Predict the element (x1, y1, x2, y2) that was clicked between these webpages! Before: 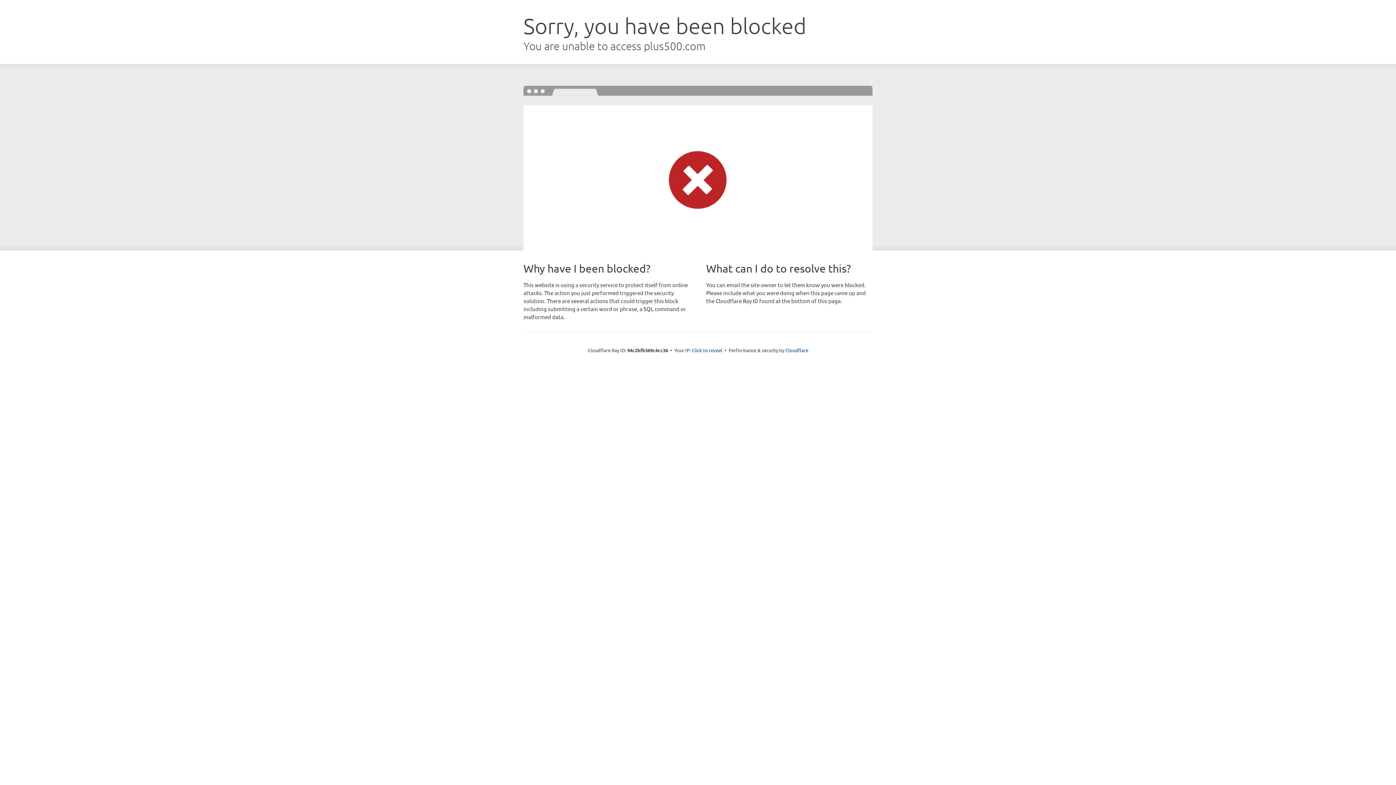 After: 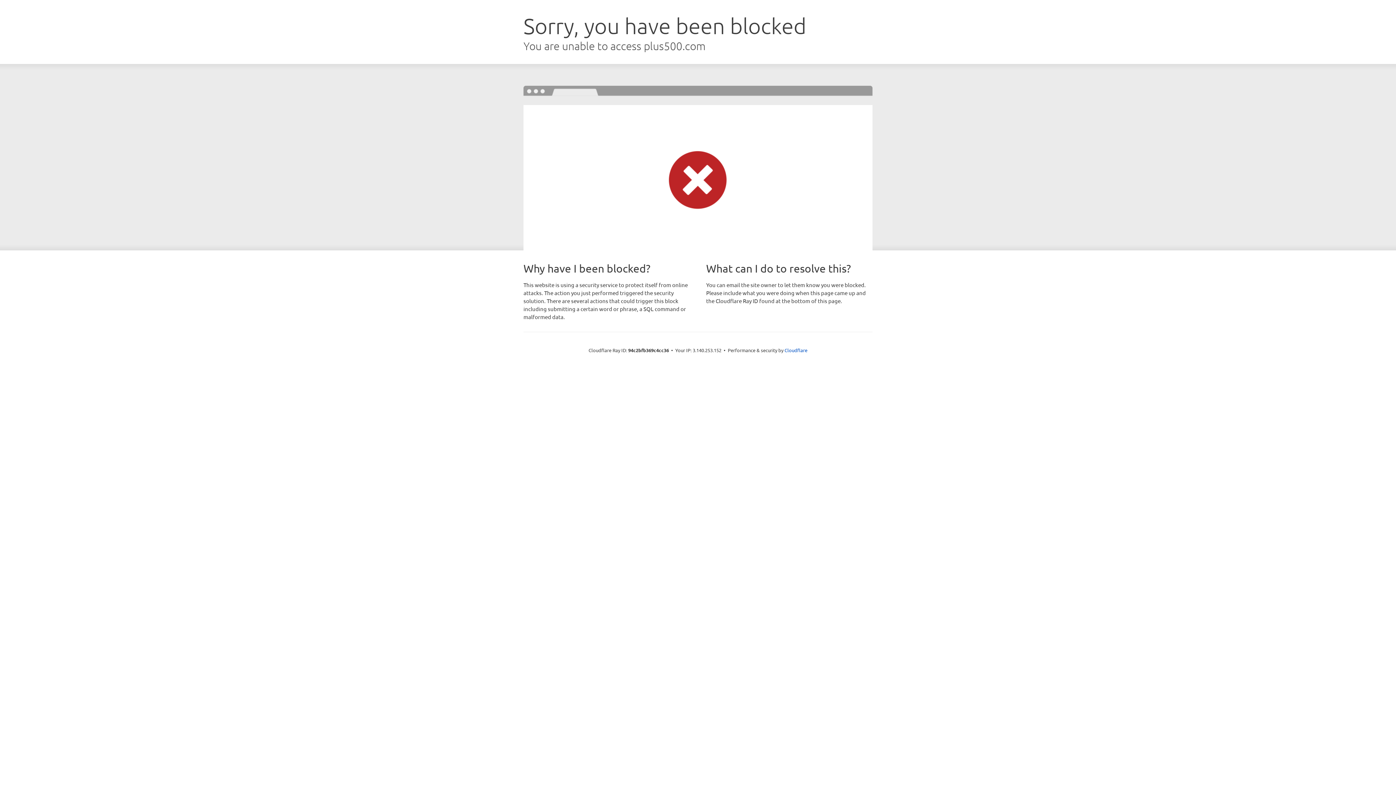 Action: bbox: (692, 346, 722, 353) label: Click to reveal